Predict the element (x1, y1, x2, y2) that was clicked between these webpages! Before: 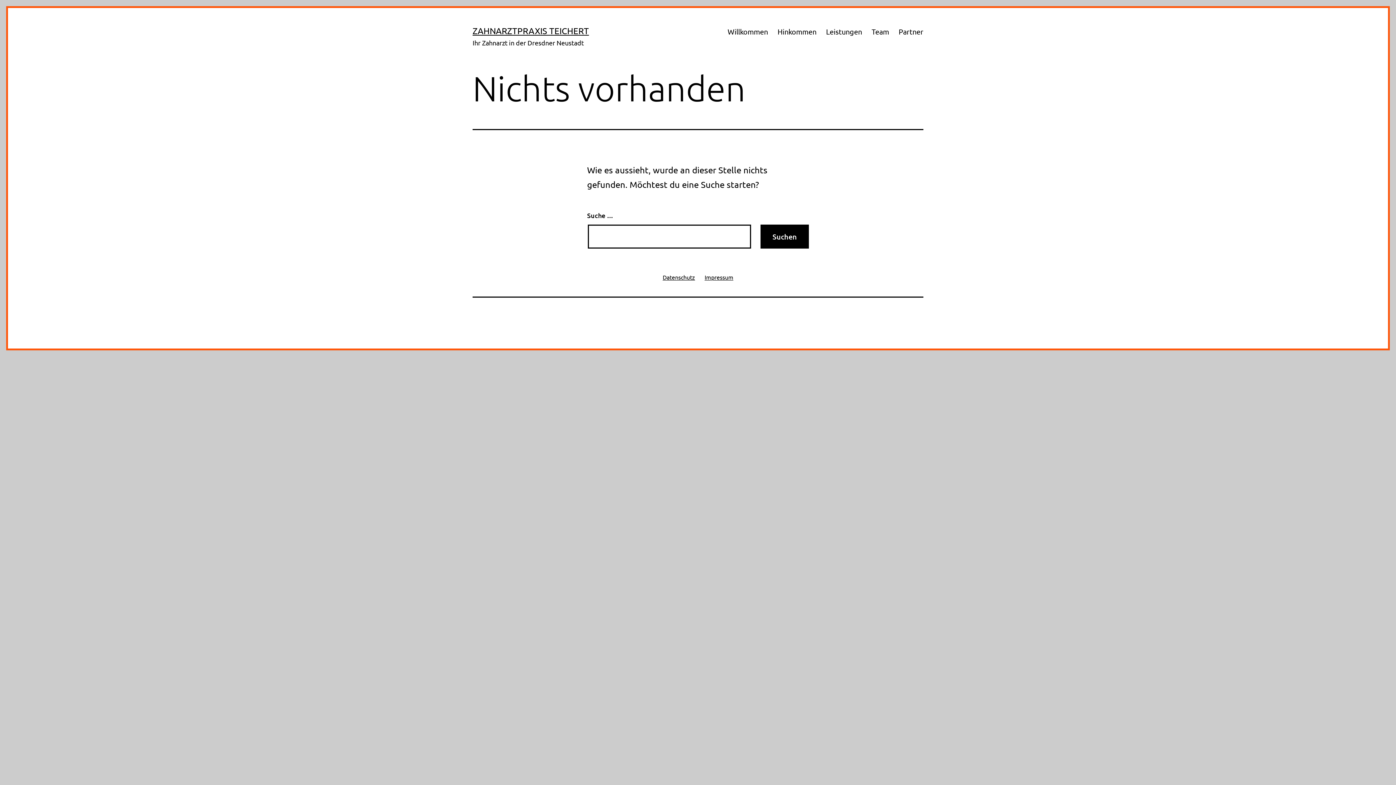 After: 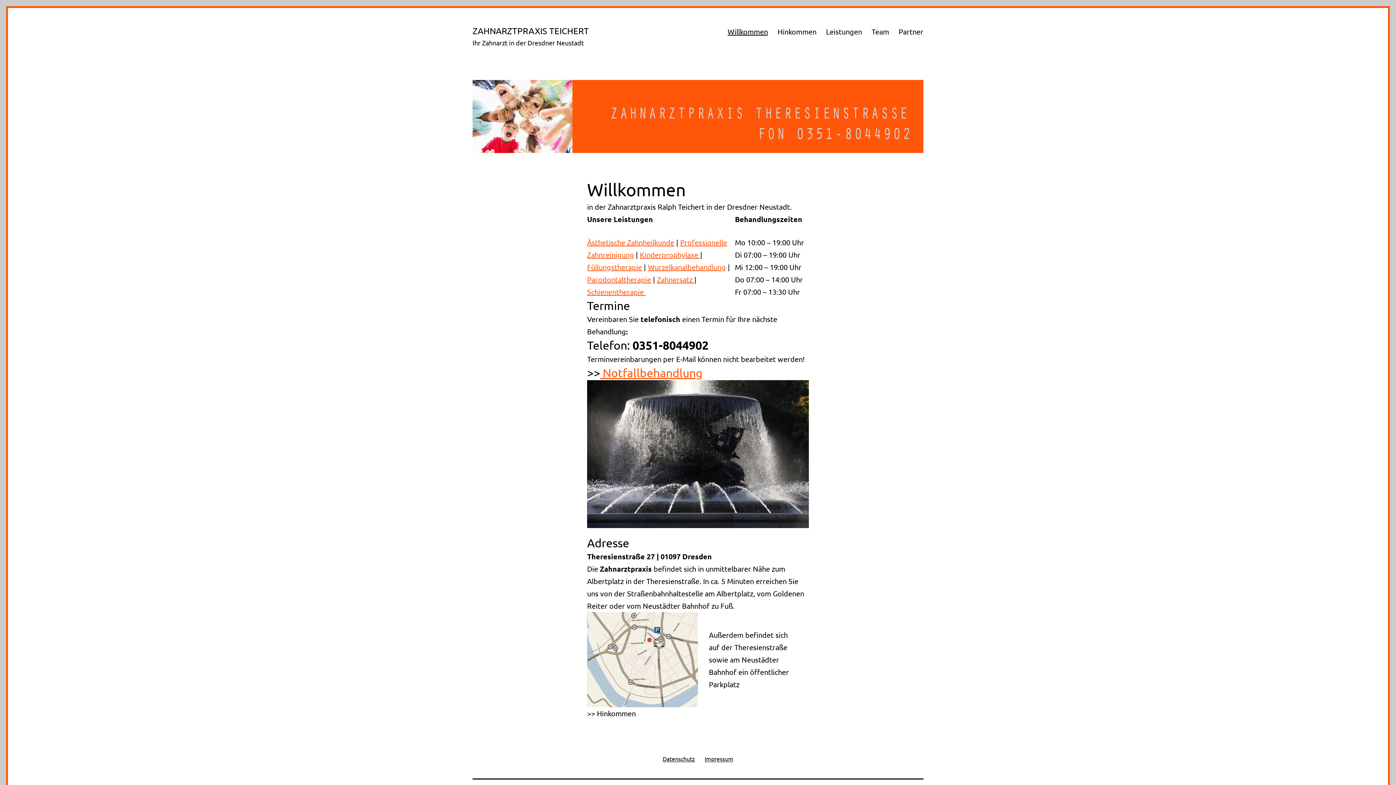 Action: bbox: (472, 310, 589, 321) label: ZAHNARZTPRAXIS TEICHERT